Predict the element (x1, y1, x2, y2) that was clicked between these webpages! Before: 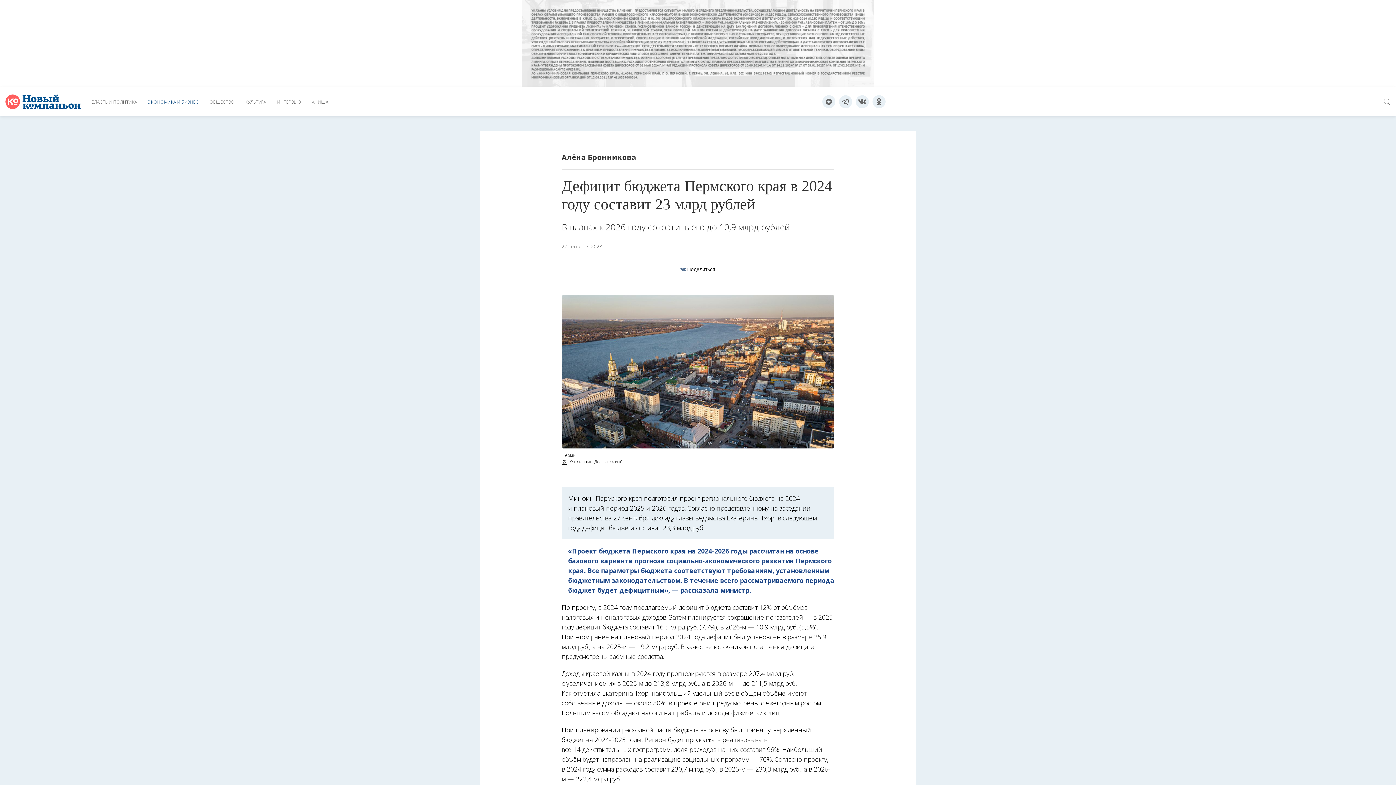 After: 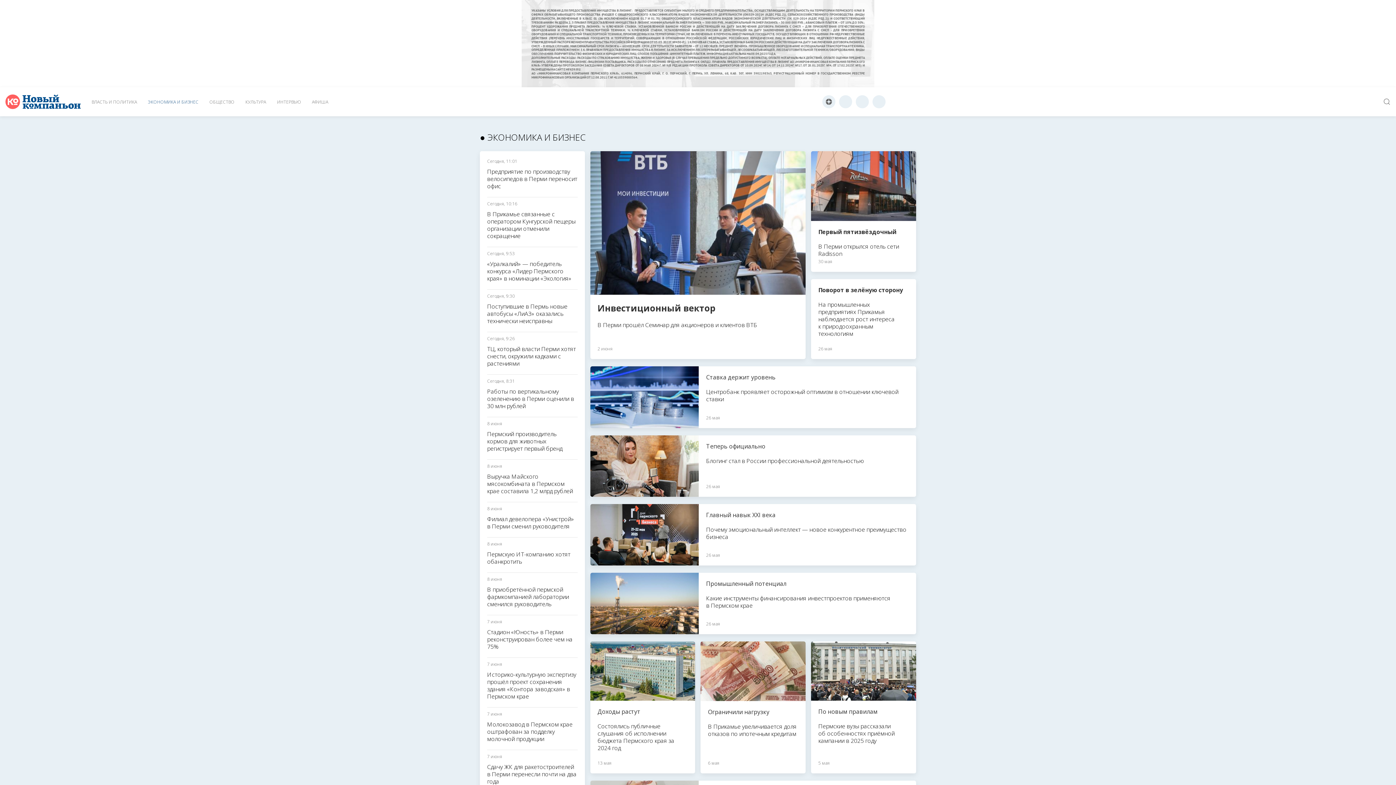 Action: label: ЭКОНОМИКА И БИЗНЕС bbox: (142, 87, 204, 116)